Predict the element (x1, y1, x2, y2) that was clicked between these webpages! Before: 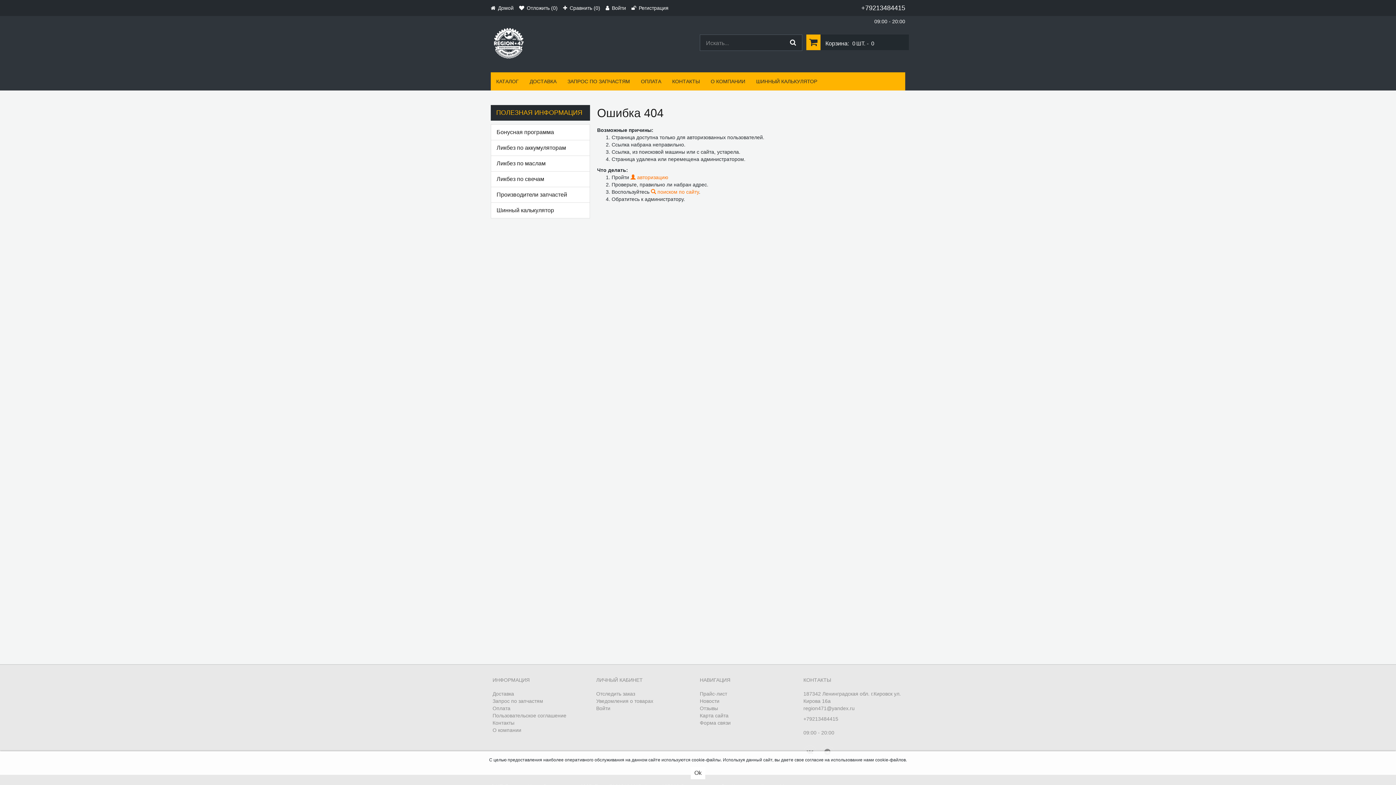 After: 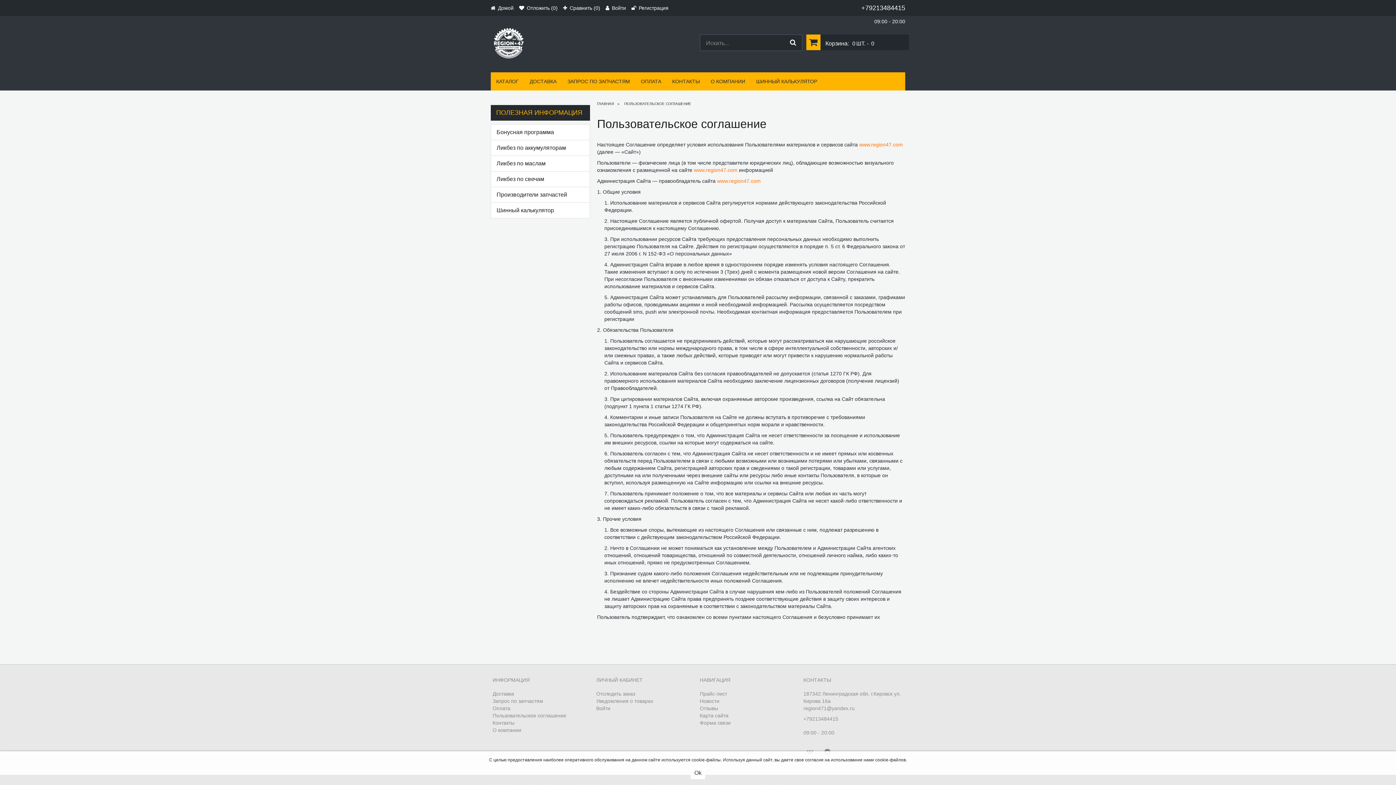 Action: label: Пользовательское соглашение bbox: (492, 713, 566, 718)